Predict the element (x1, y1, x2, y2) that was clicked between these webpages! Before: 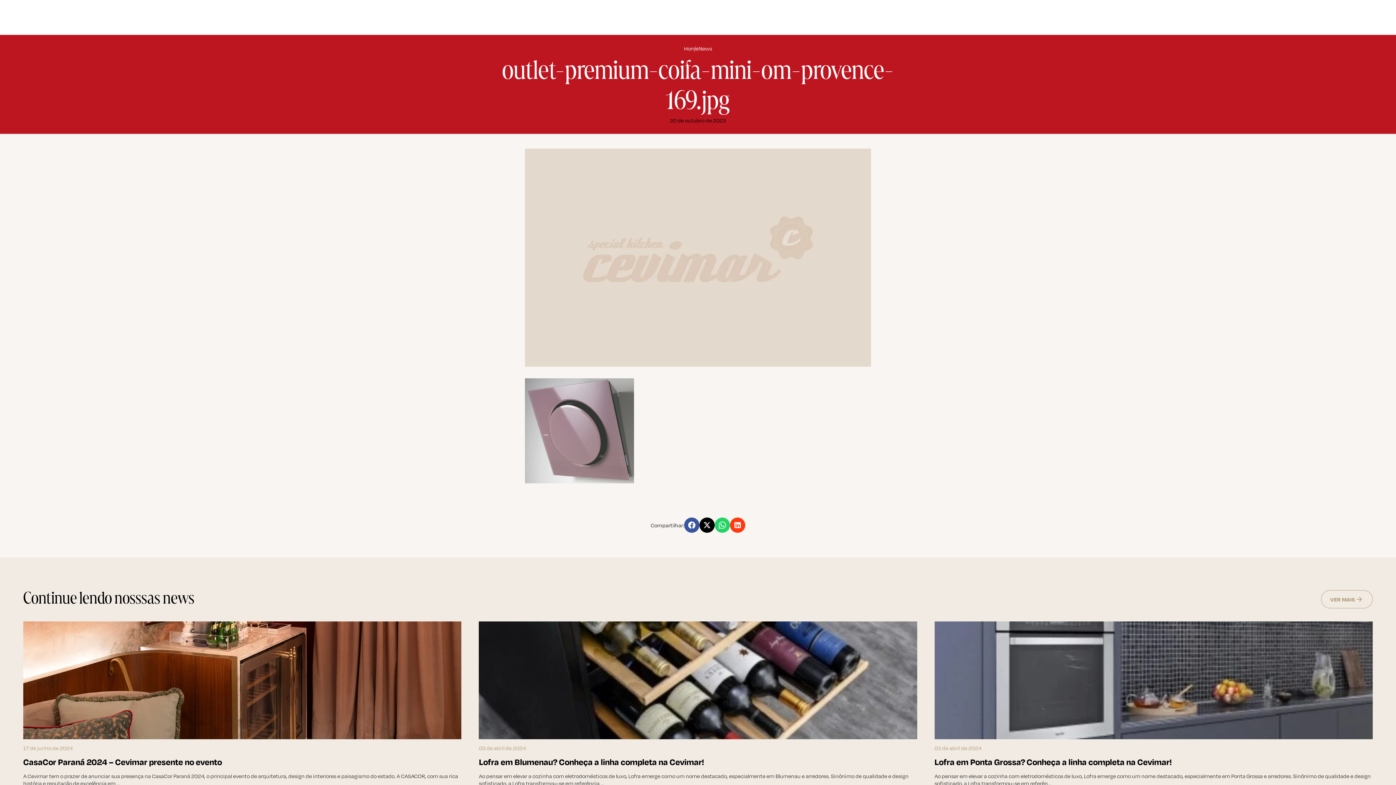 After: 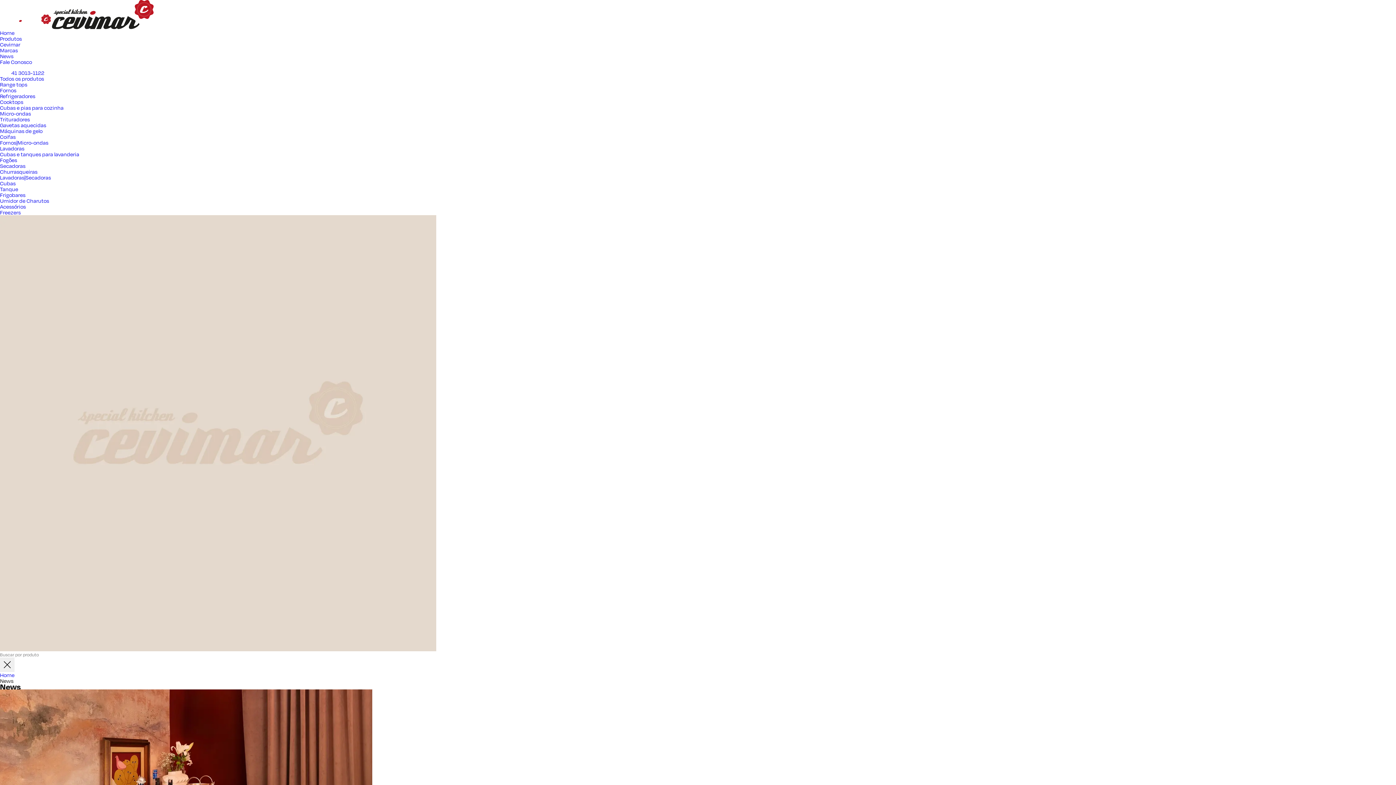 Action: label: News bbox: (698, 44, 712, 52)